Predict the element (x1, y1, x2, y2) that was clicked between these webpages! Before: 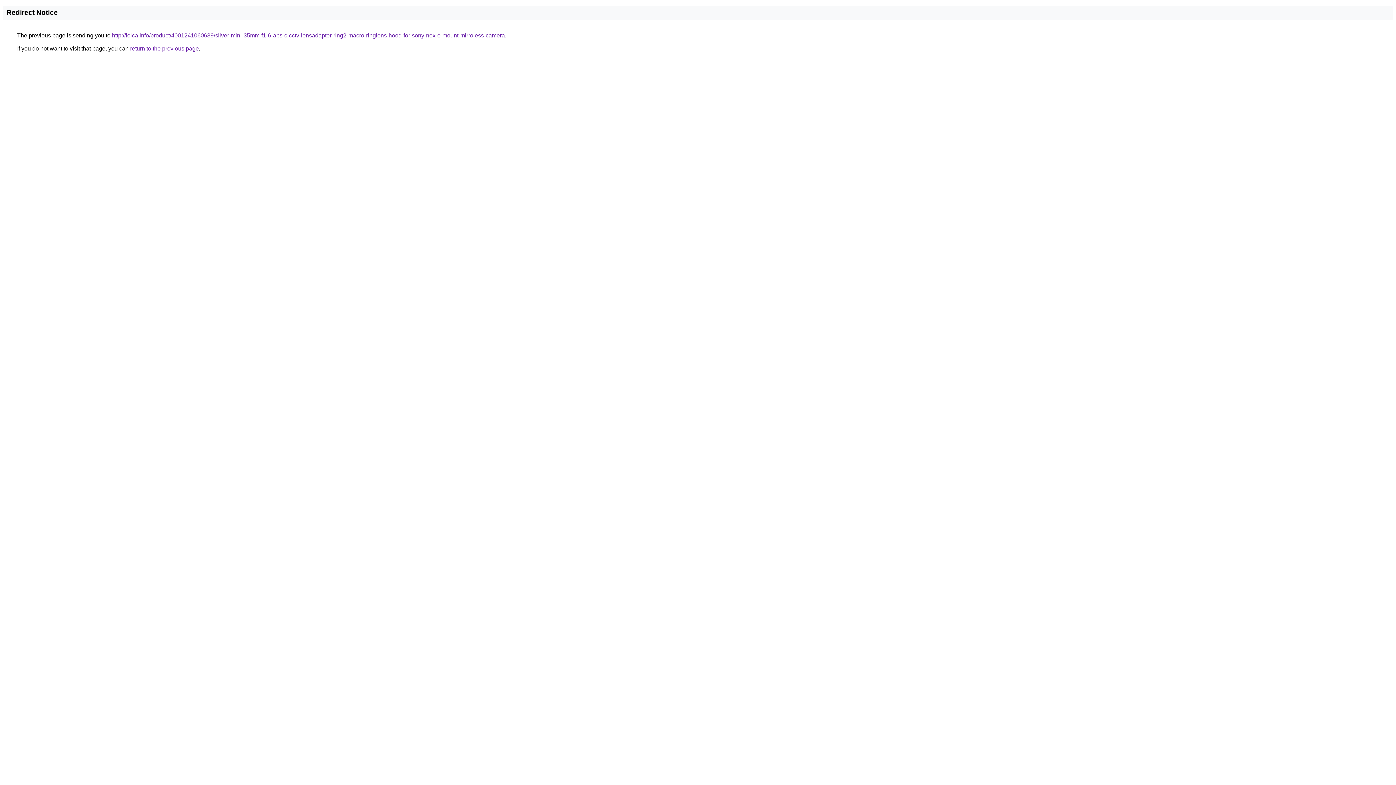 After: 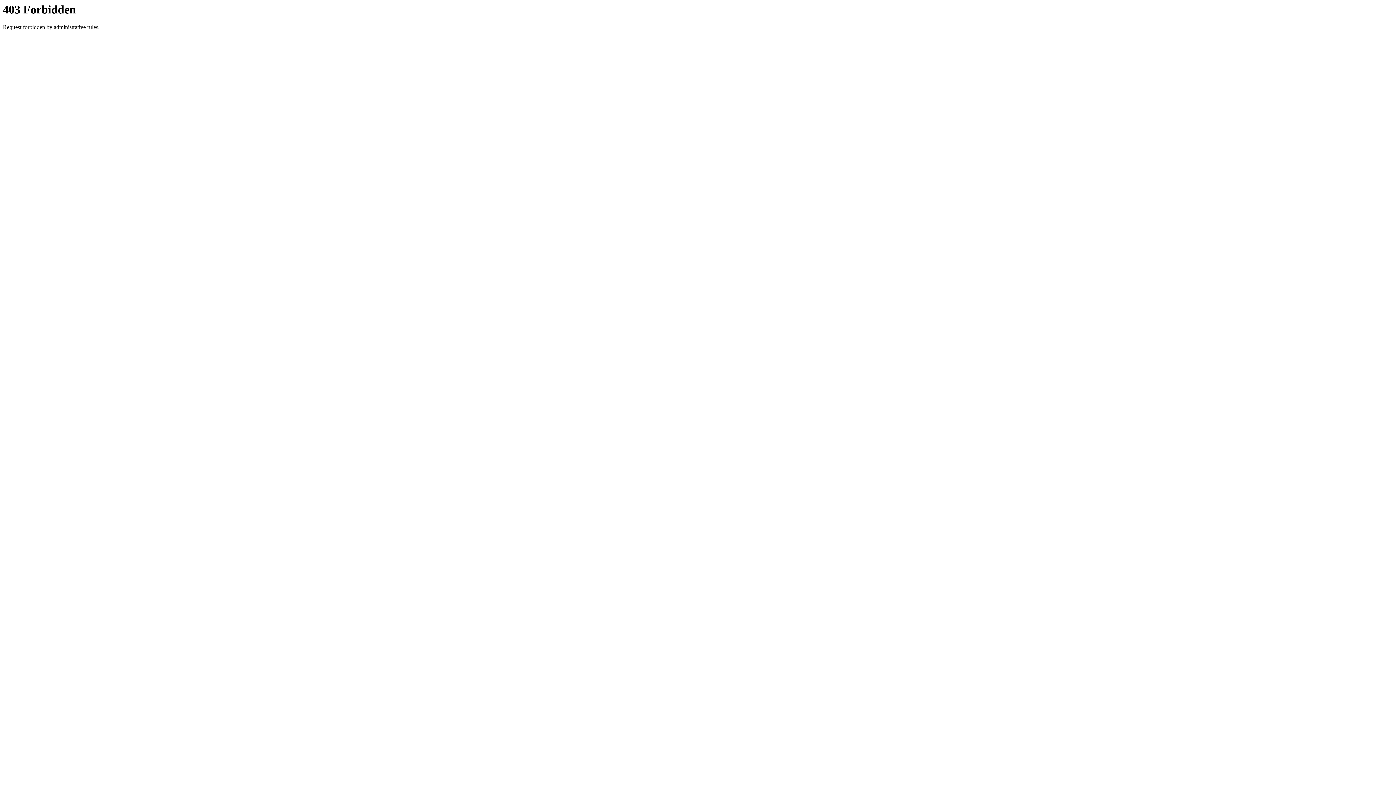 Action: bbox: (112, 32, 505, 38) label: http://loica.info/product/4001241060639/silver-mini-35mm-f1-6-aps-c-cctv-lensadapter-ring2-macro-ringlens-hood-for-sony-nex-e-mount-mirroless-camera